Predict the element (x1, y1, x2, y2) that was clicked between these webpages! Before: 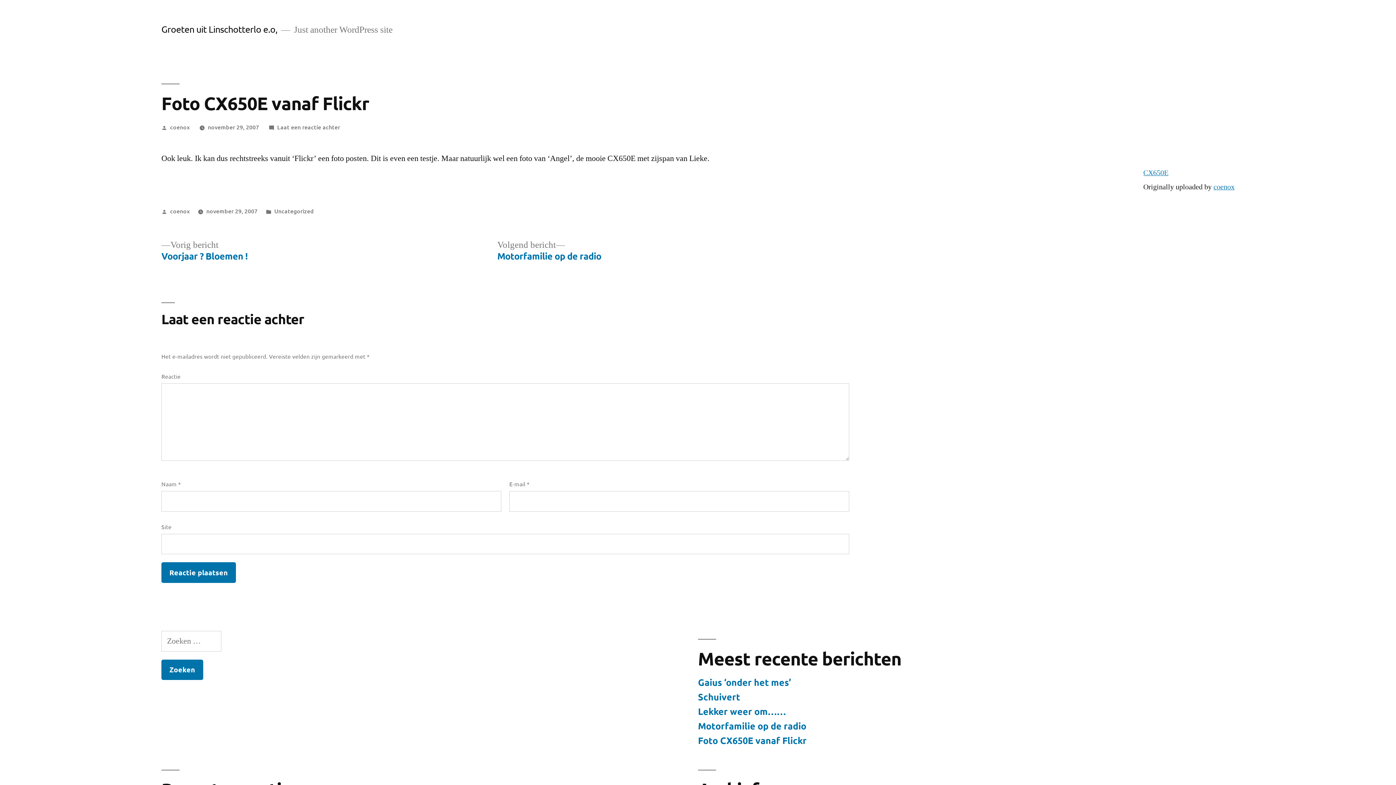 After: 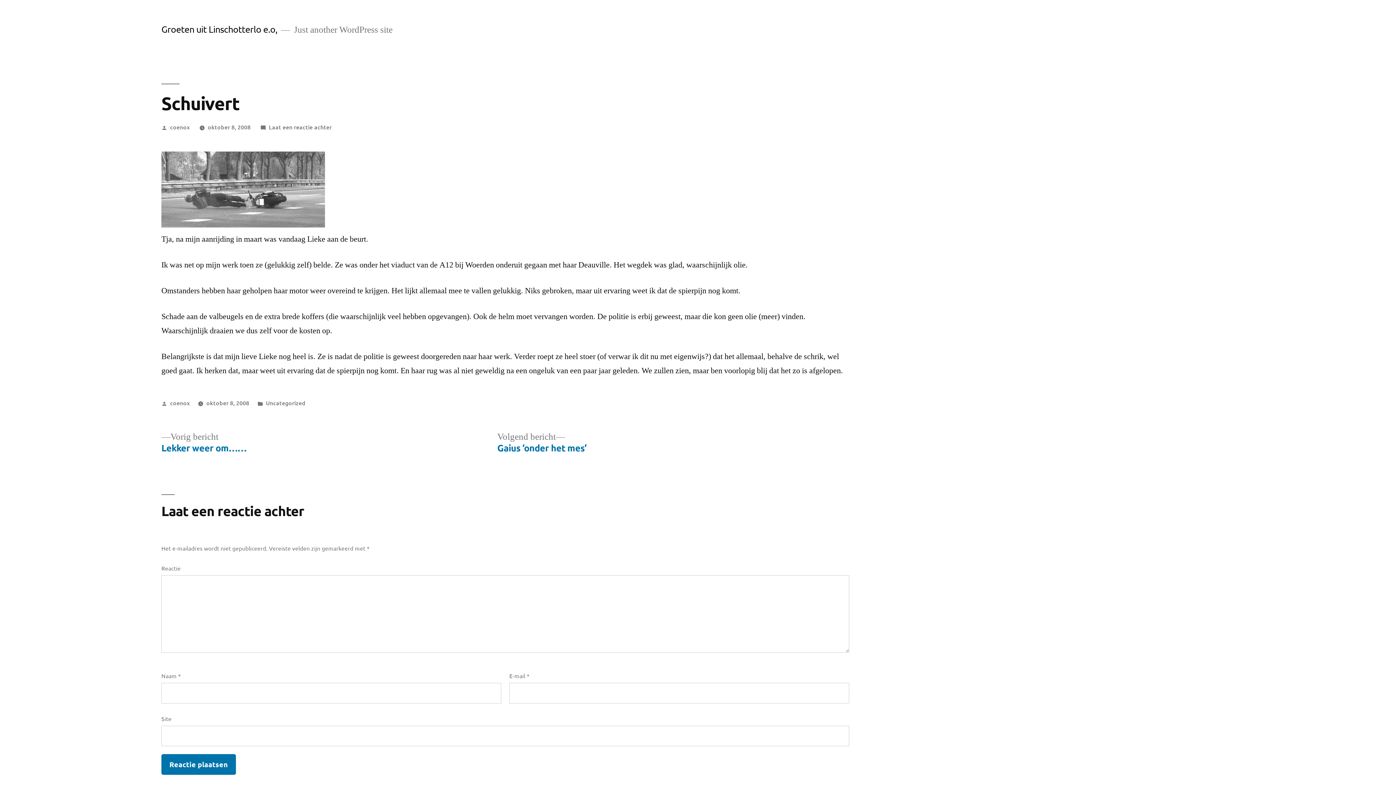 Action: label: Schuivert bbox: (698, 691, 740, 702)